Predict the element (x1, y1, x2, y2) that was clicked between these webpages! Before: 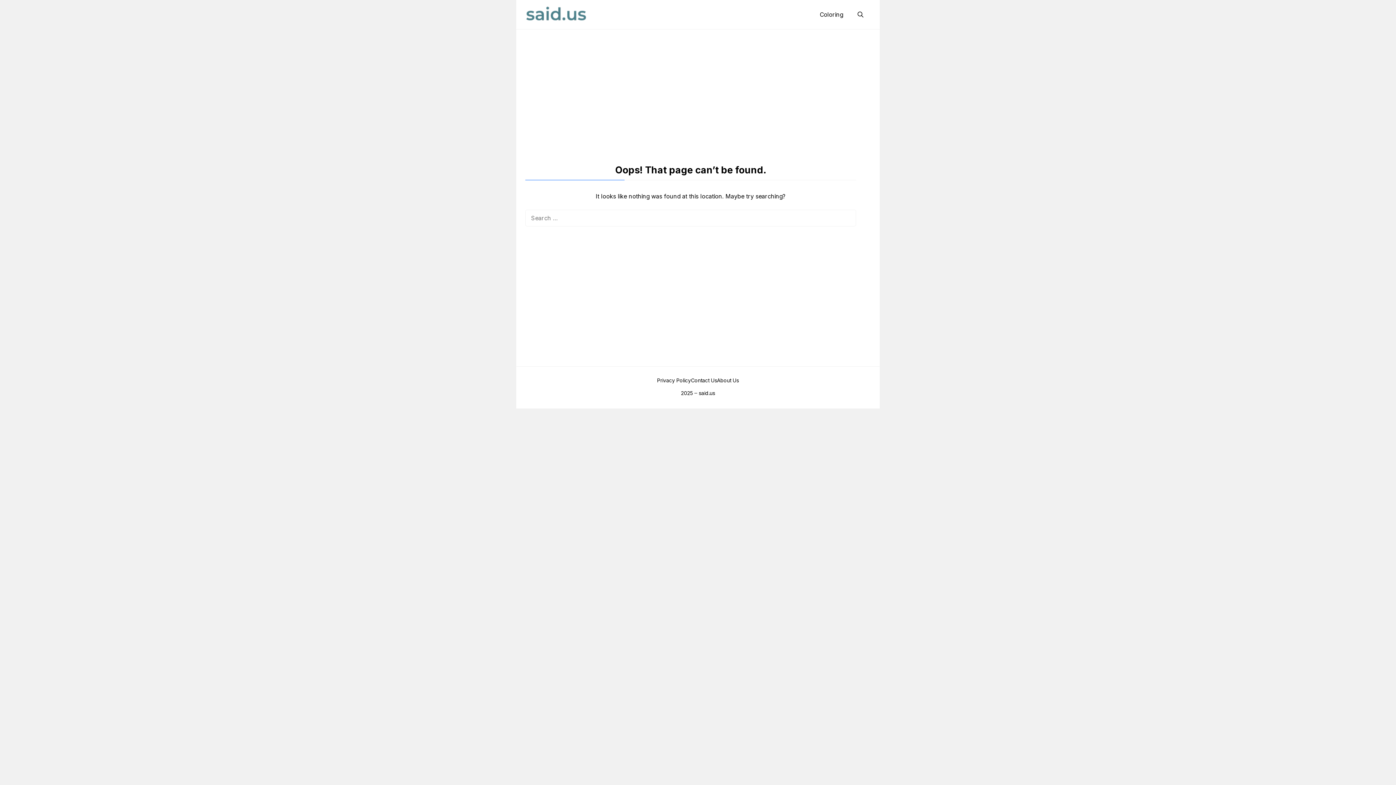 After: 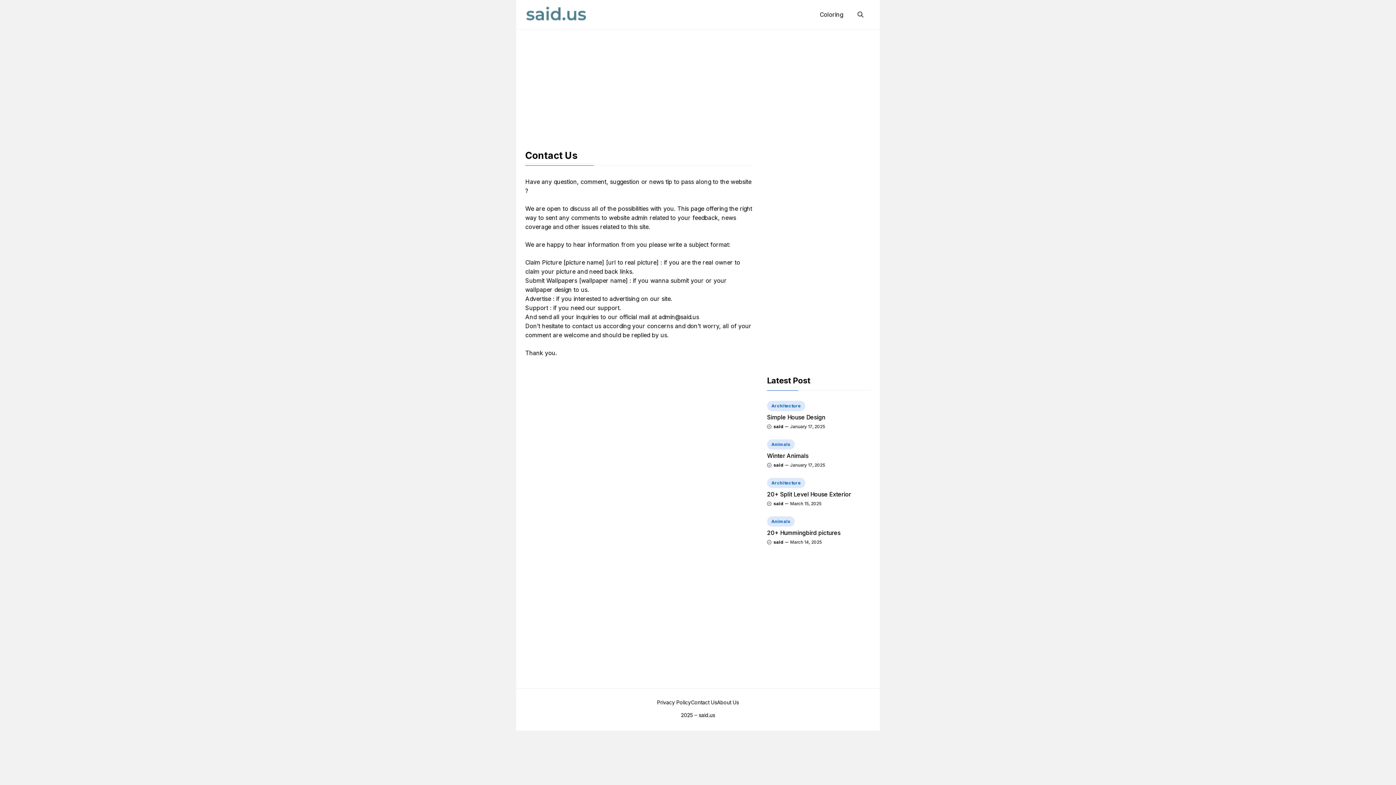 Action: label: Contact Us bbox: (691, 376, 717, 385)